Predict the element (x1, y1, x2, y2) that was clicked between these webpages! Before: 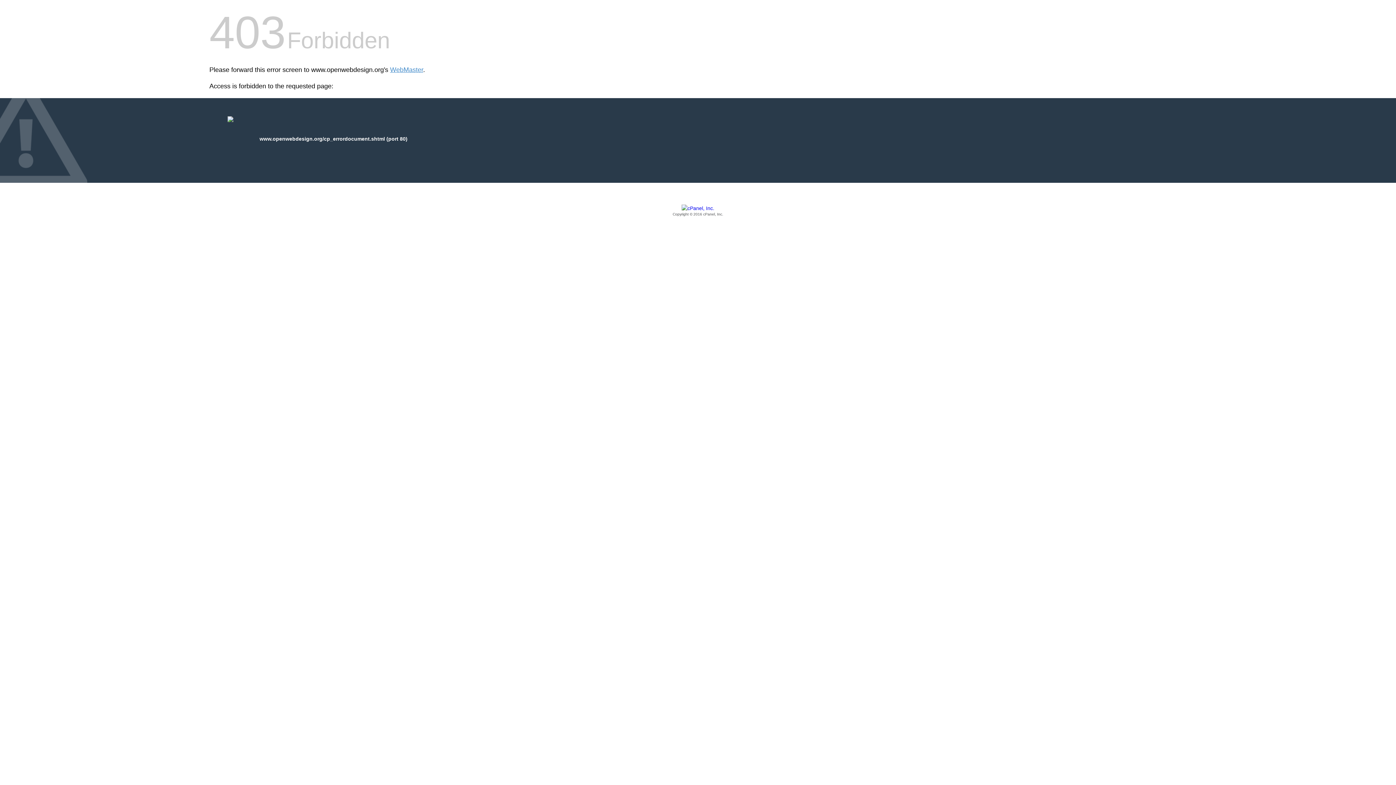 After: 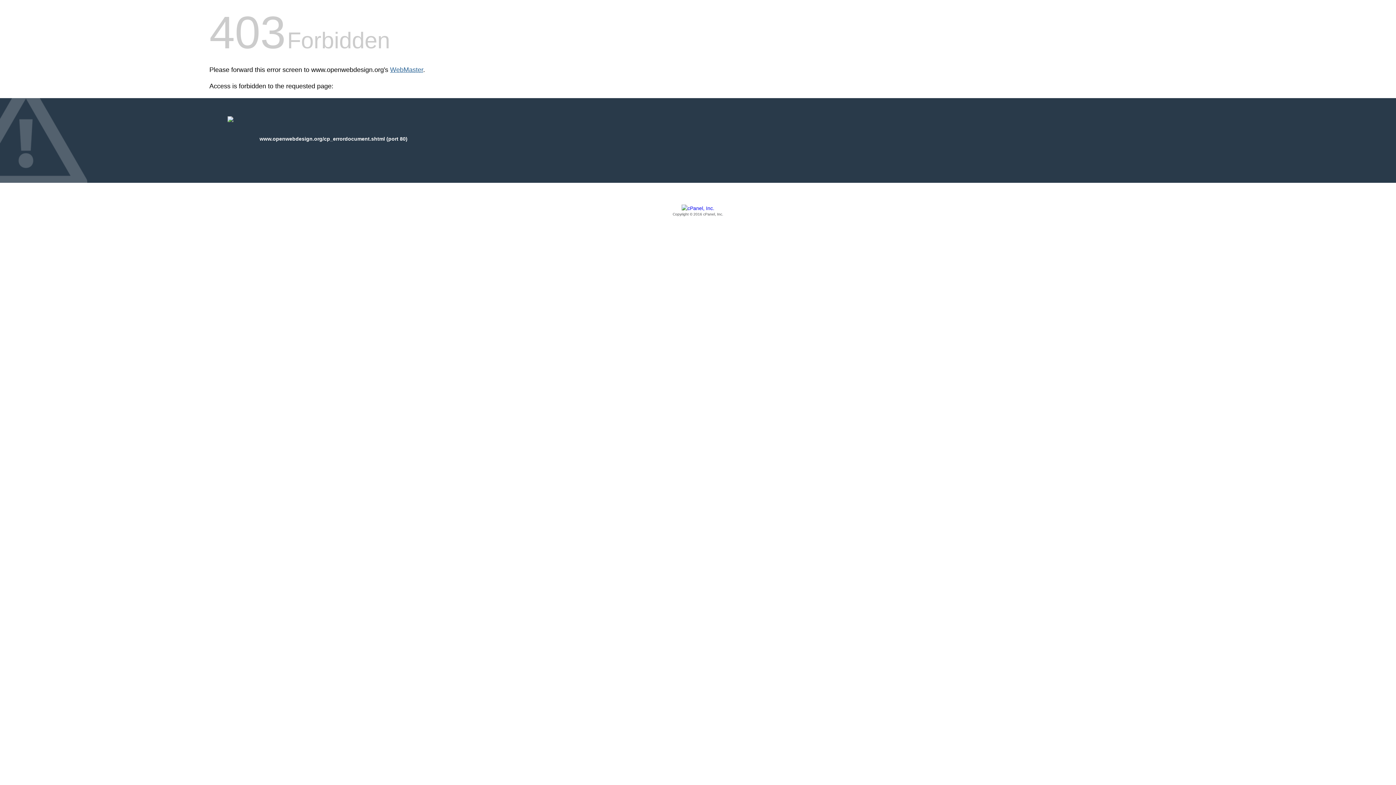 Action: label: WebMaster bbox: (390, 66, 423, 73)